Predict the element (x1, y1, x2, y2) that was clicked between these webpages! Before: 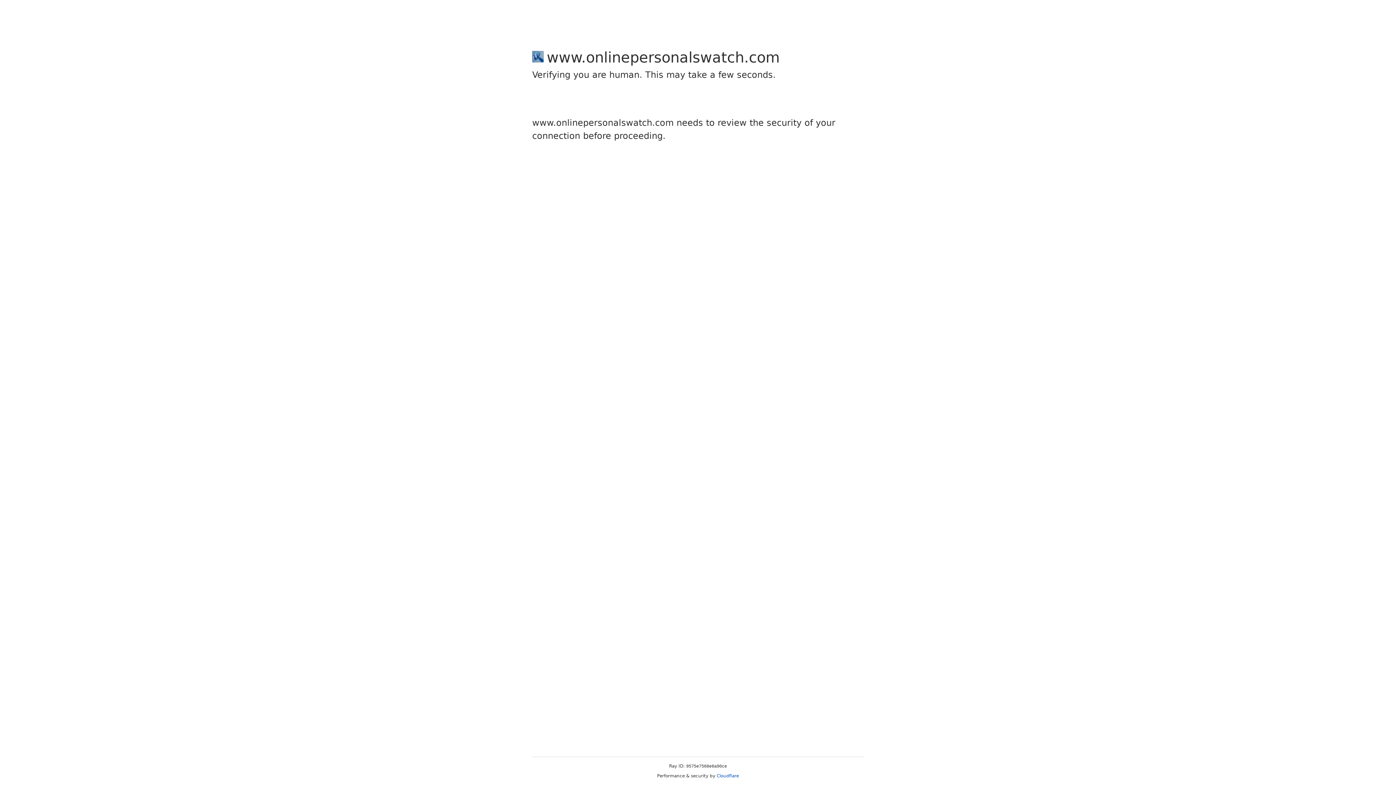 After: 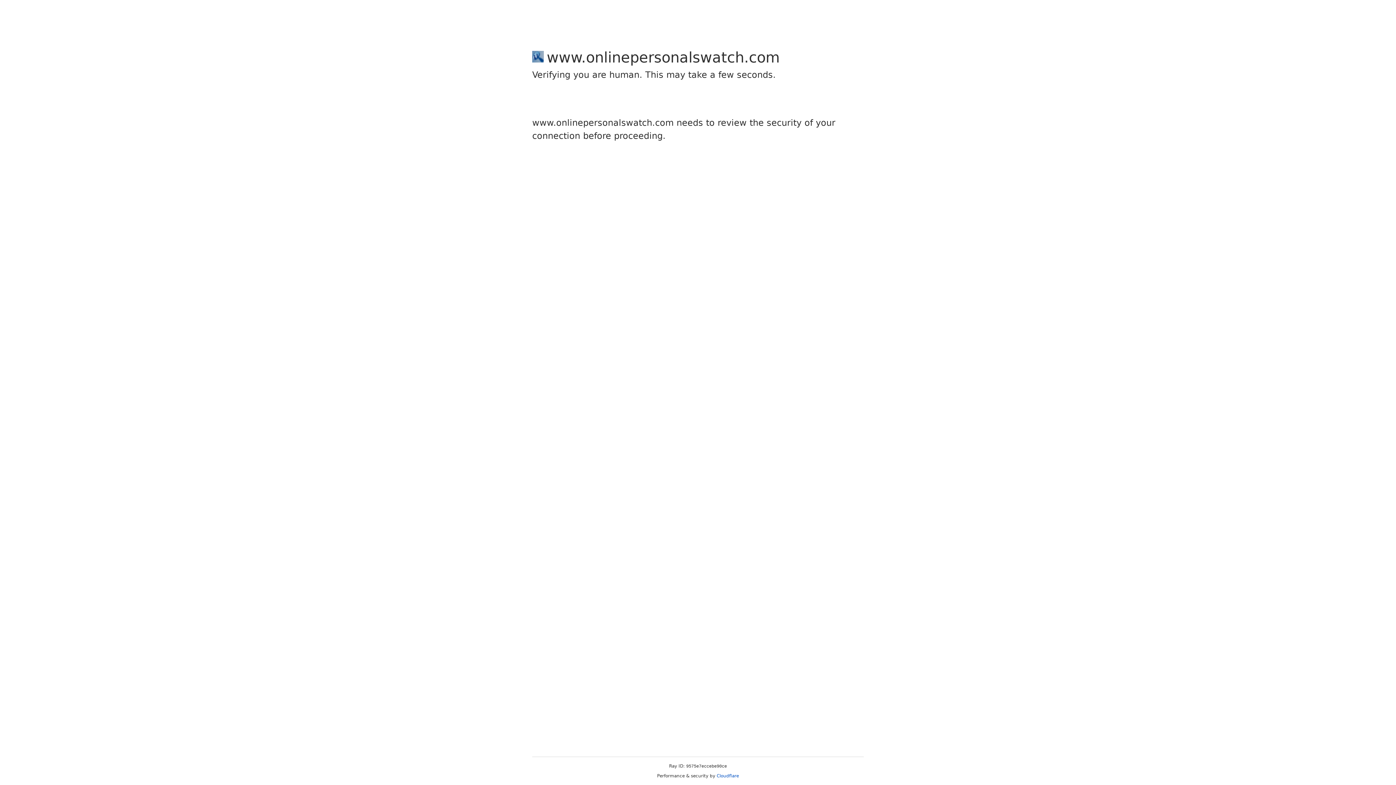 Action: bbox: (716, 773, 739, 778) label: Cloudflare